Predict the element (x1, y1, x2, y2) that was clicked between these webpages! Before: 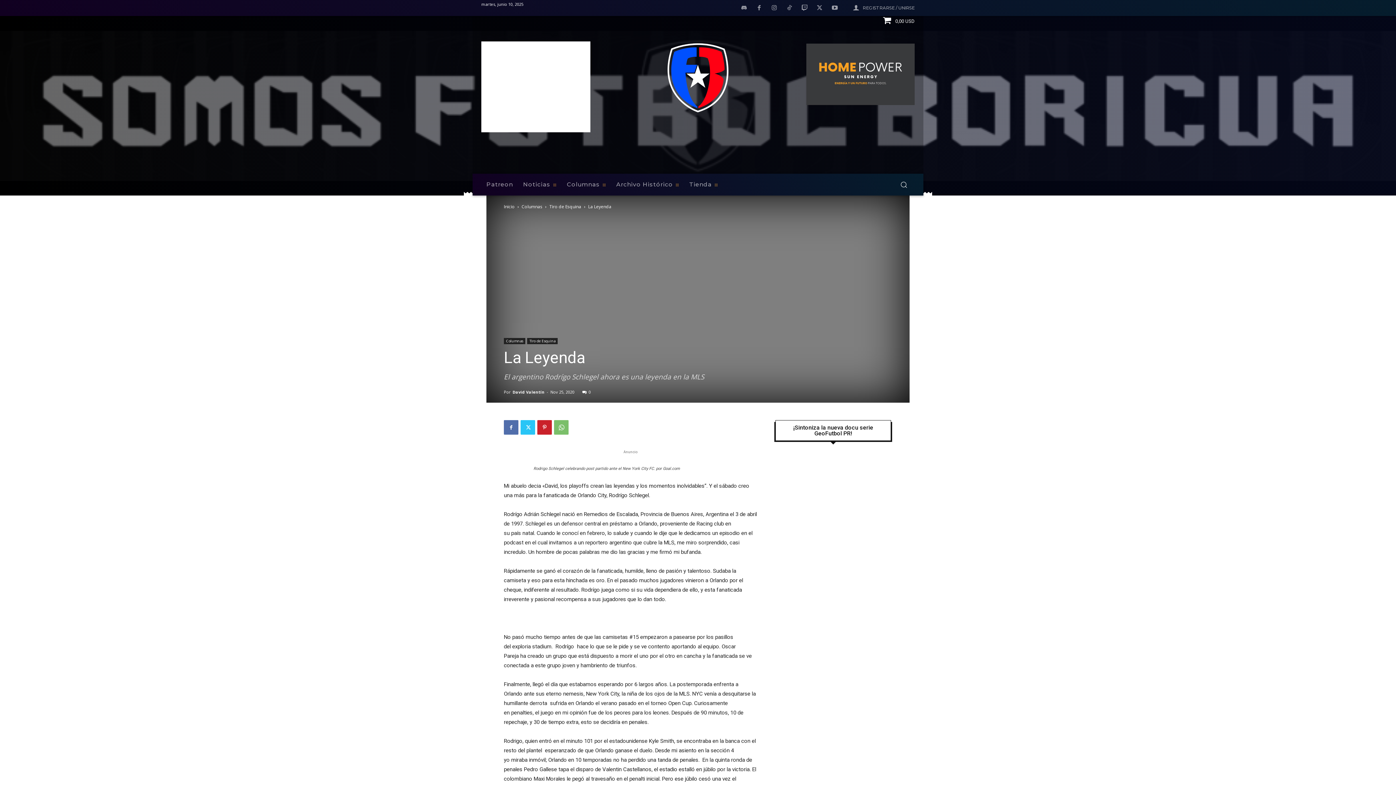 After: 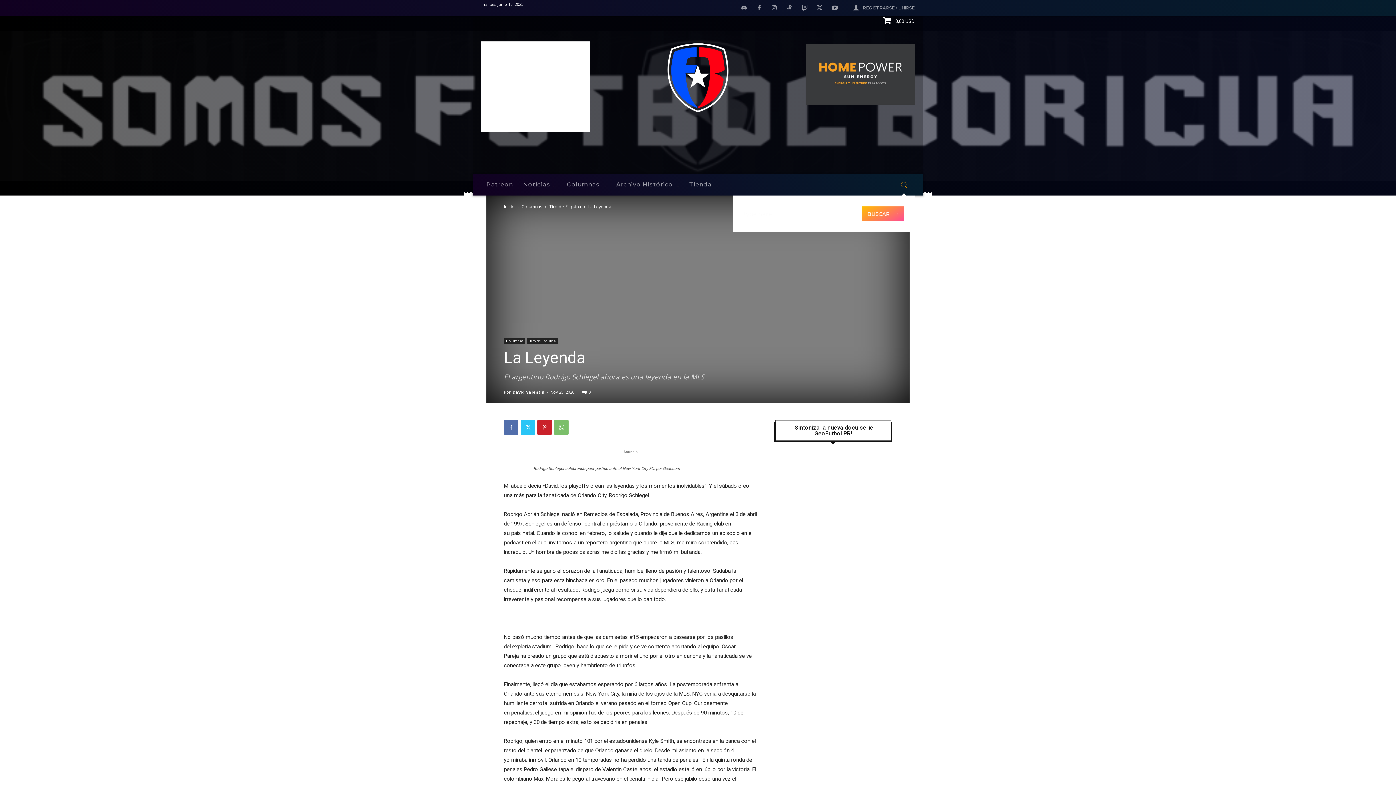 Action: bbox: (893, 173, 914, 195) label: Search